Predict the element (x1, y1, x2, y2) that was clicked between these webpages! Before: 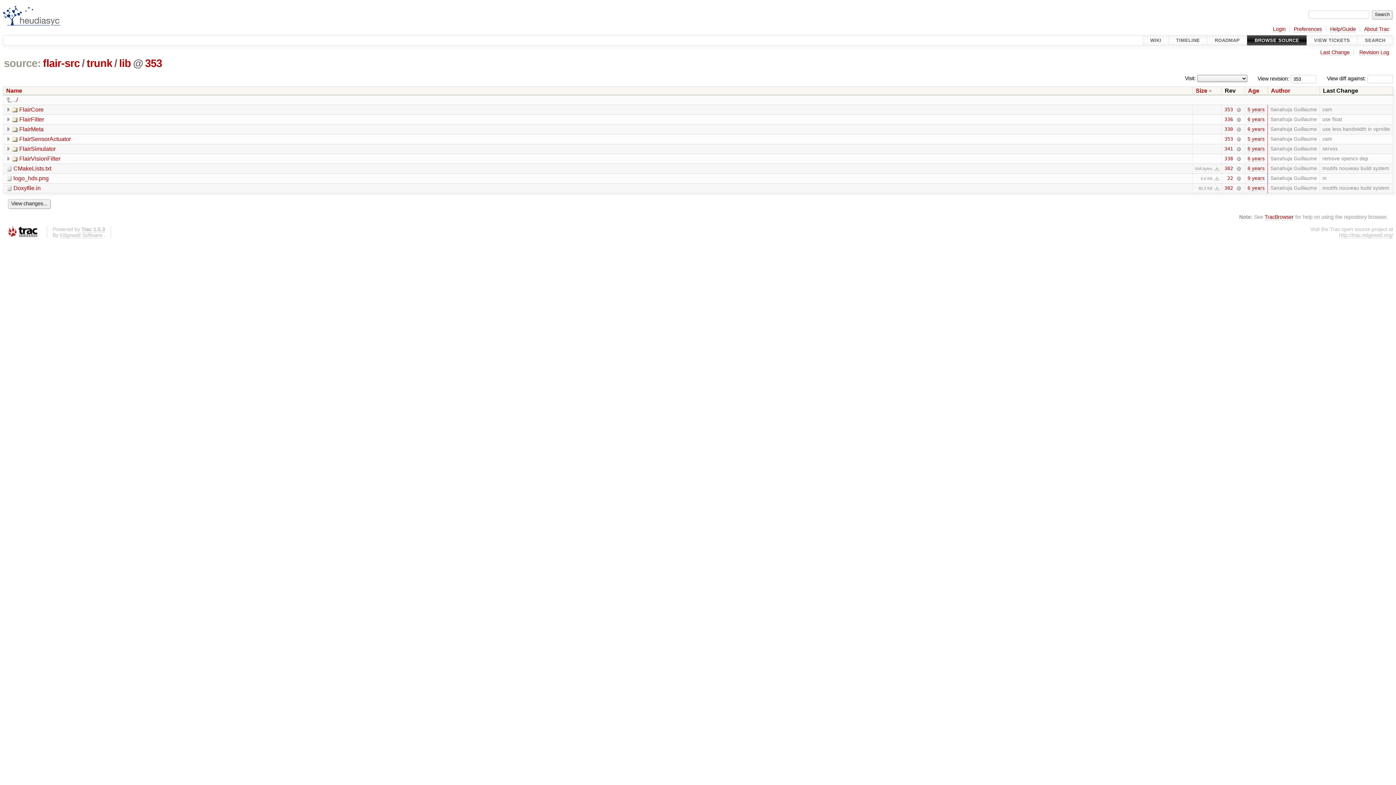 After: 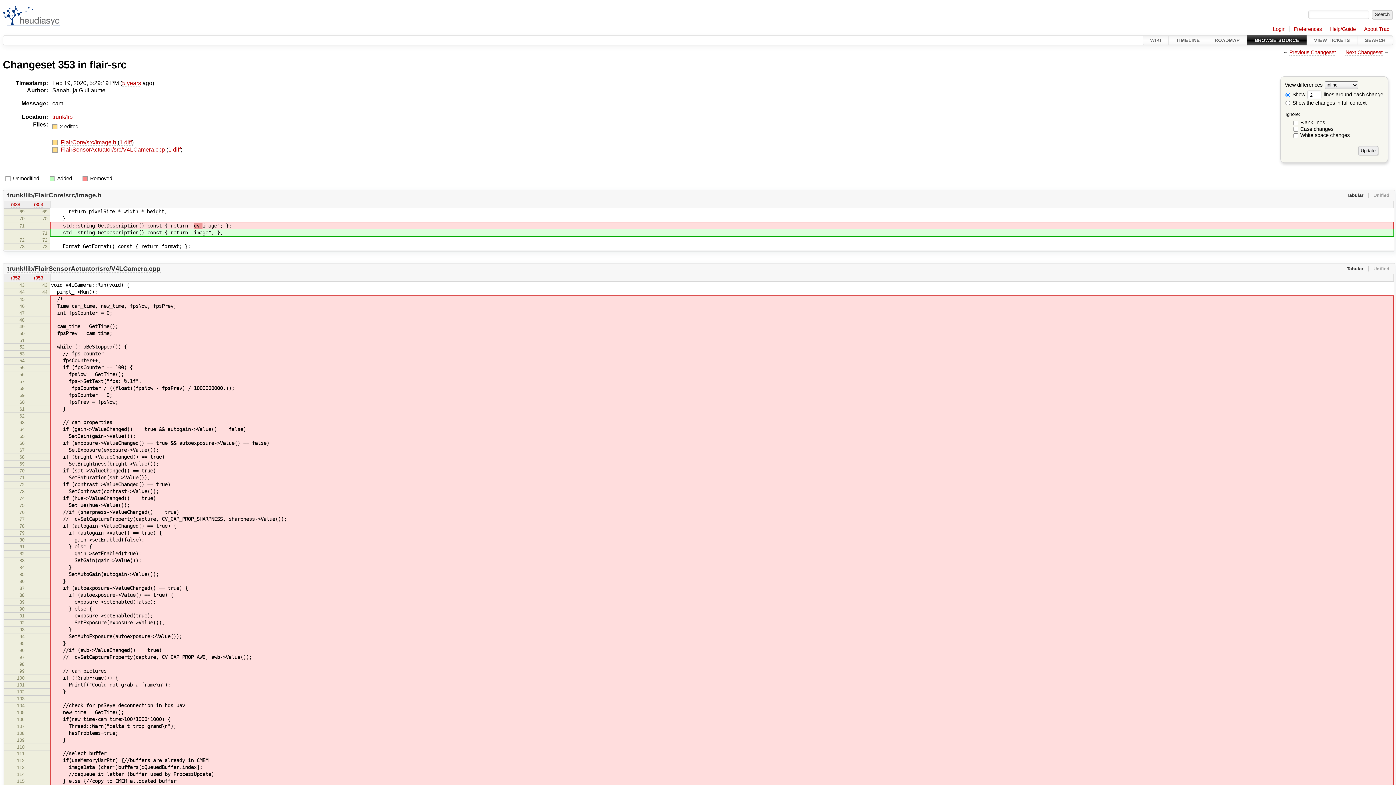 Action: bbox: (1236, 106, 1240, 112) label:  